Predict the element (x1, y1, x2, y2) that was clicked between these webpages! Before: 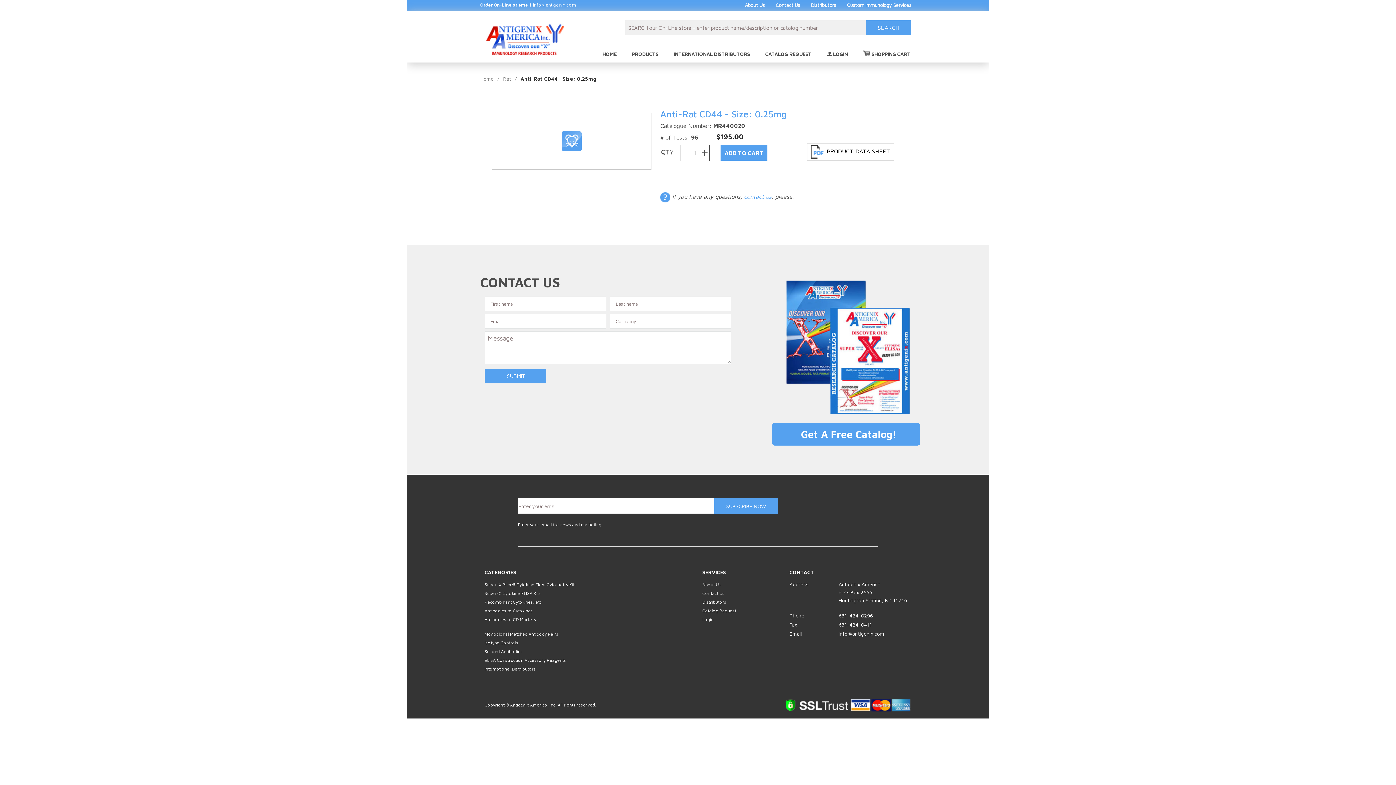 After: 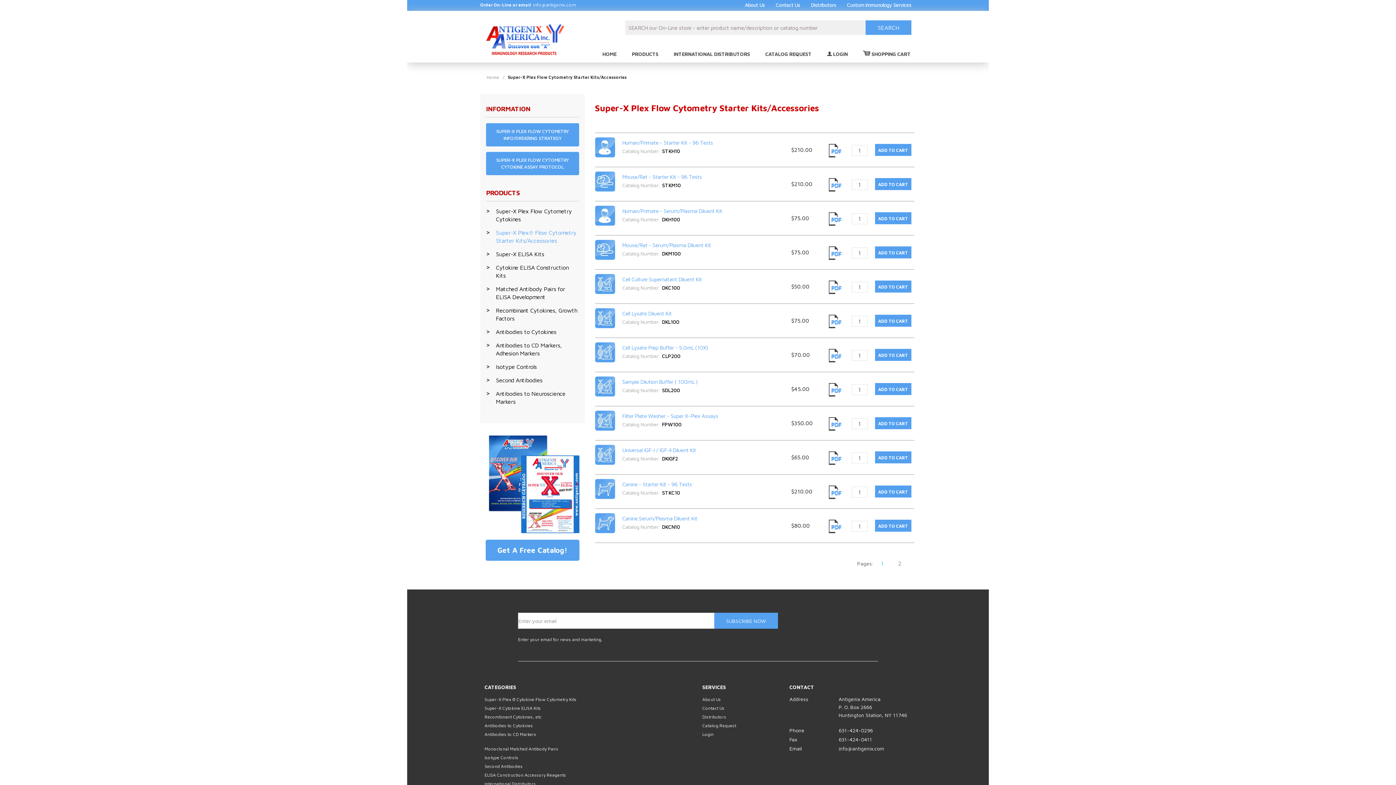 Action: label: Super-X Plex ® Cytokine Flow Cytometry Kits bbox: (484, 580, 576, 589)